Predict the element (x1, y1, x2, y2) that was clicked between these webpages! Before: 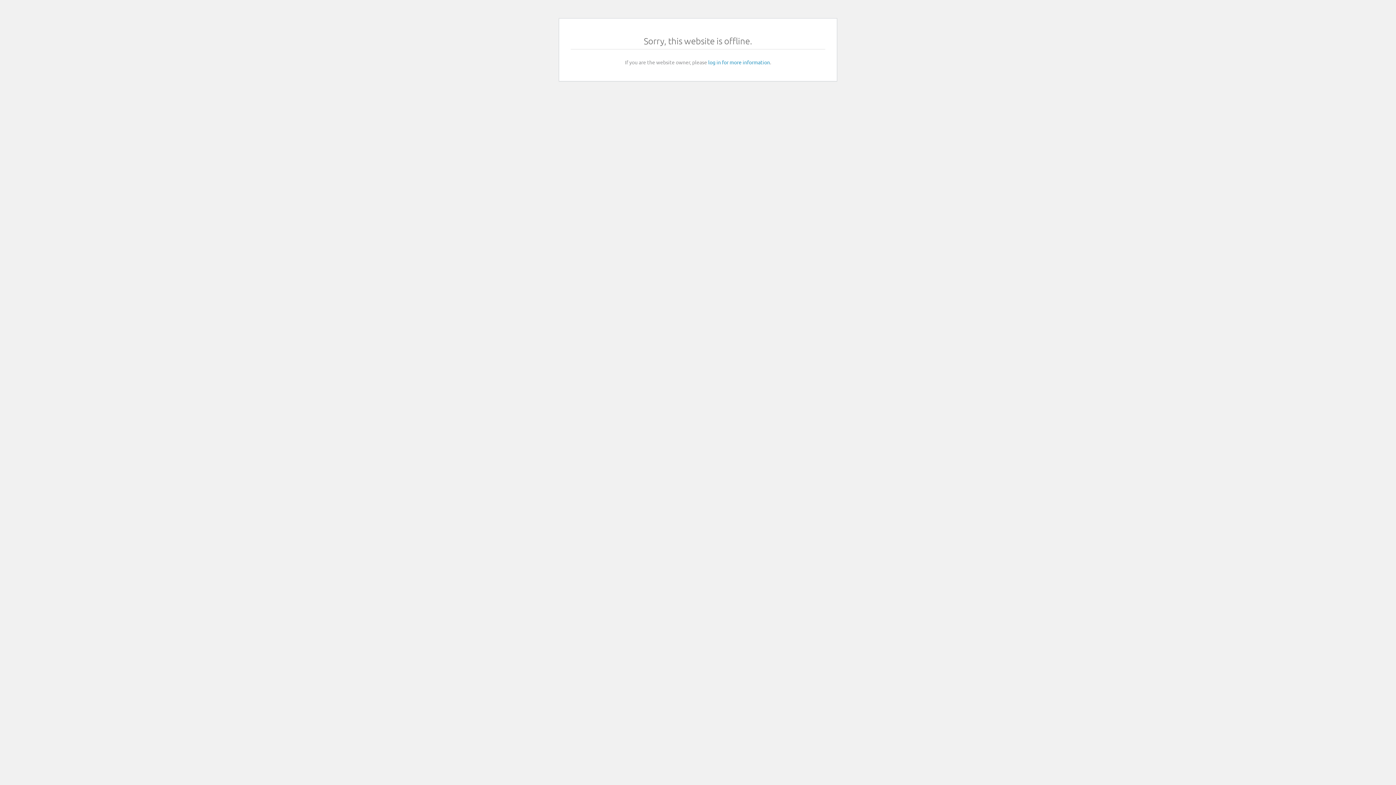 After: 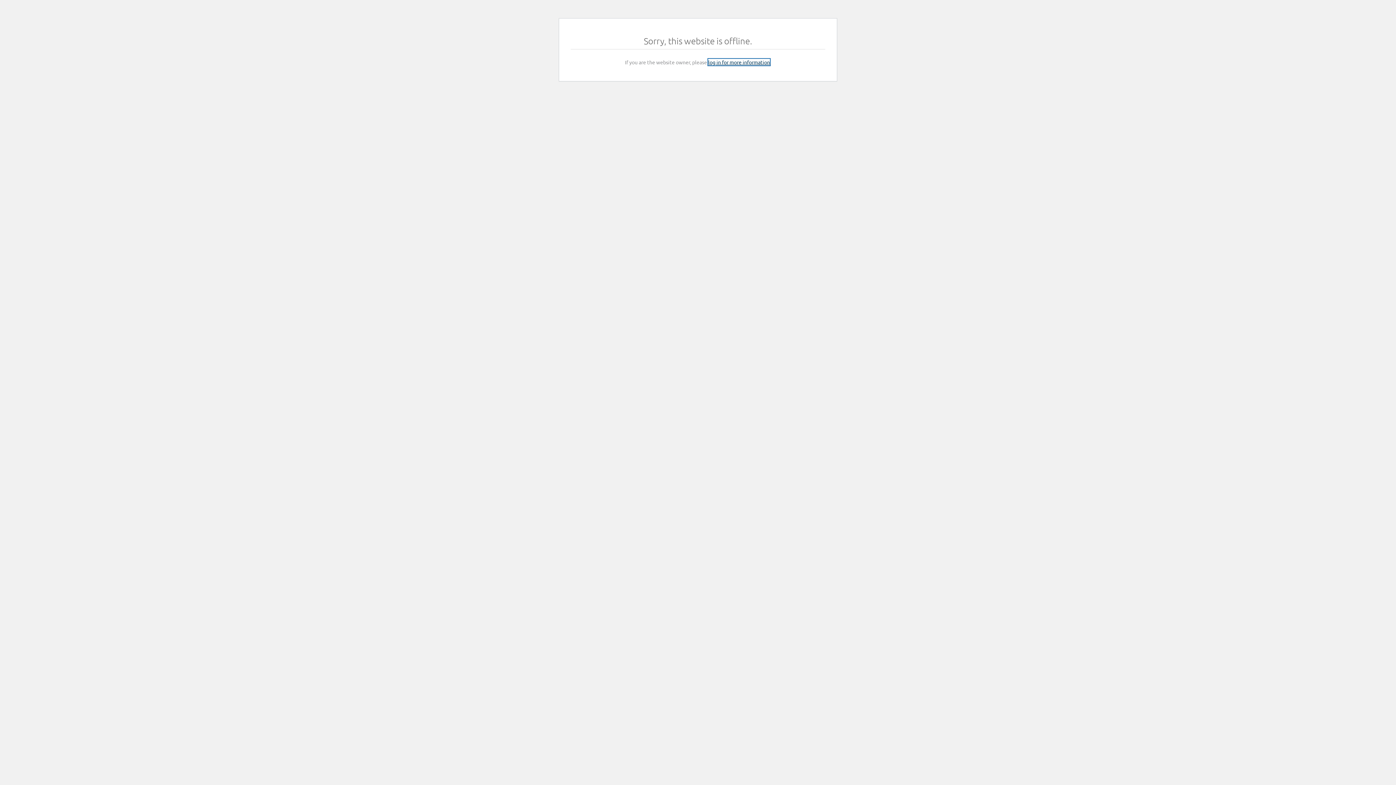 Action: label: log in for more information bbox: (708, 58, 770, 65)